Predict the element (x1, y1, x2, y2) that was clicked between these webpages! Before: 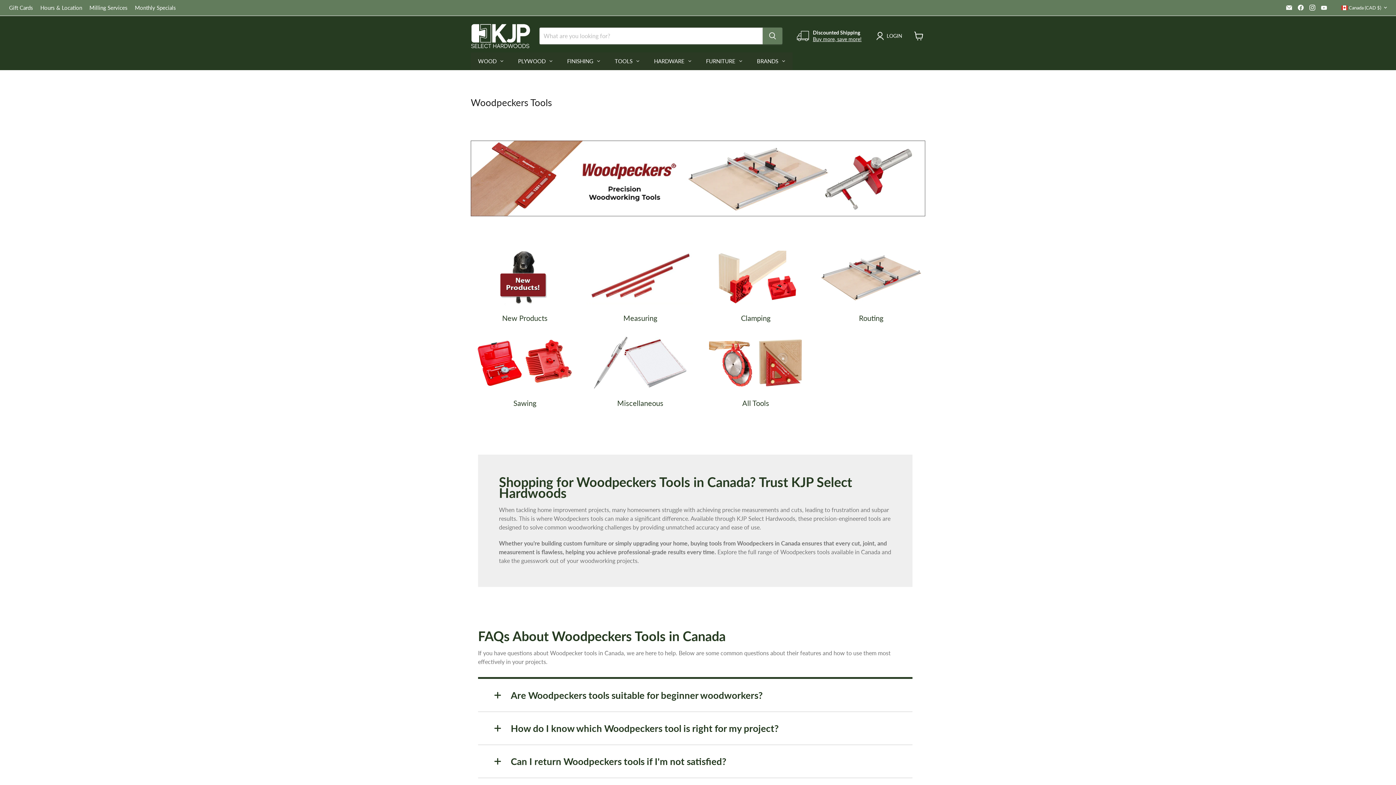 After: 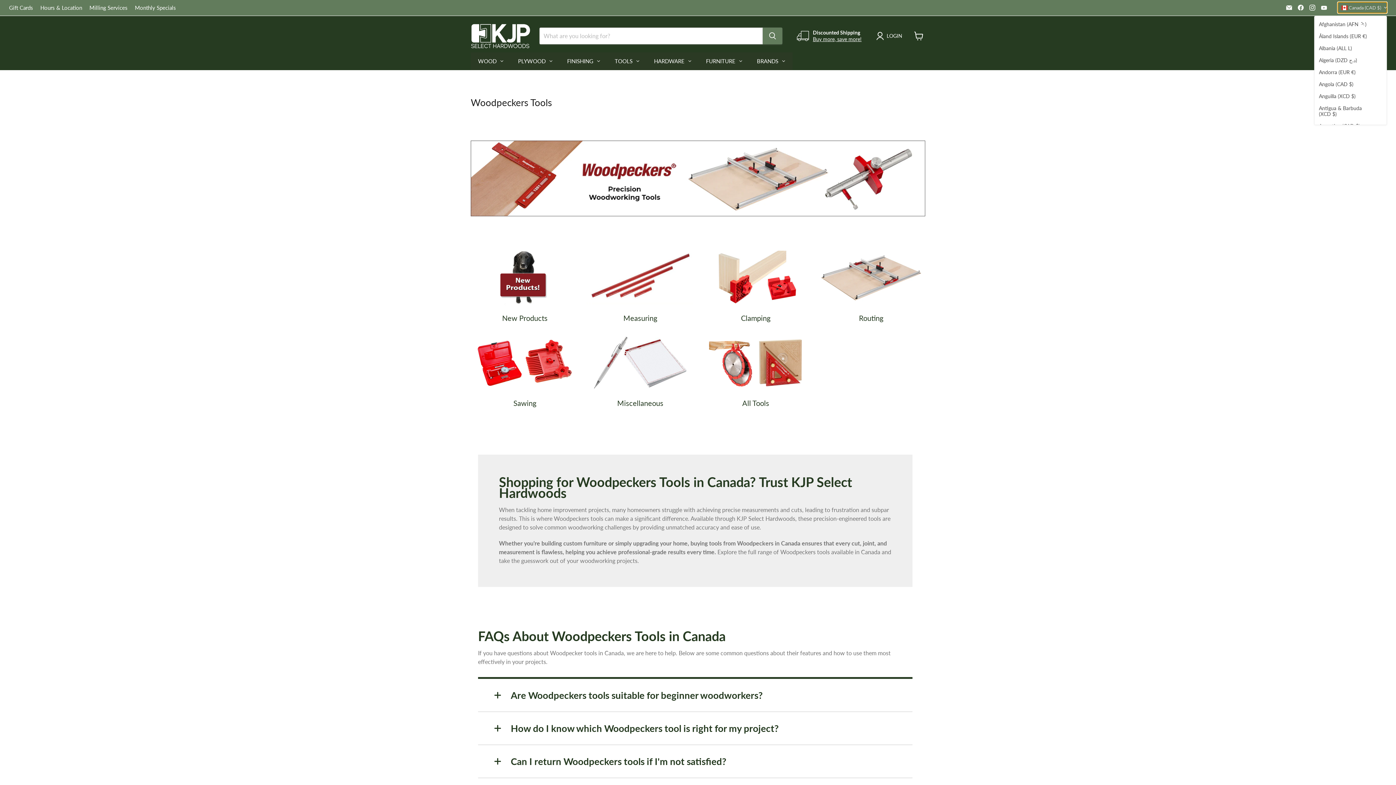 Action: label:  Canada (CAD $) bbox: (1338, 2, 1387, 13)